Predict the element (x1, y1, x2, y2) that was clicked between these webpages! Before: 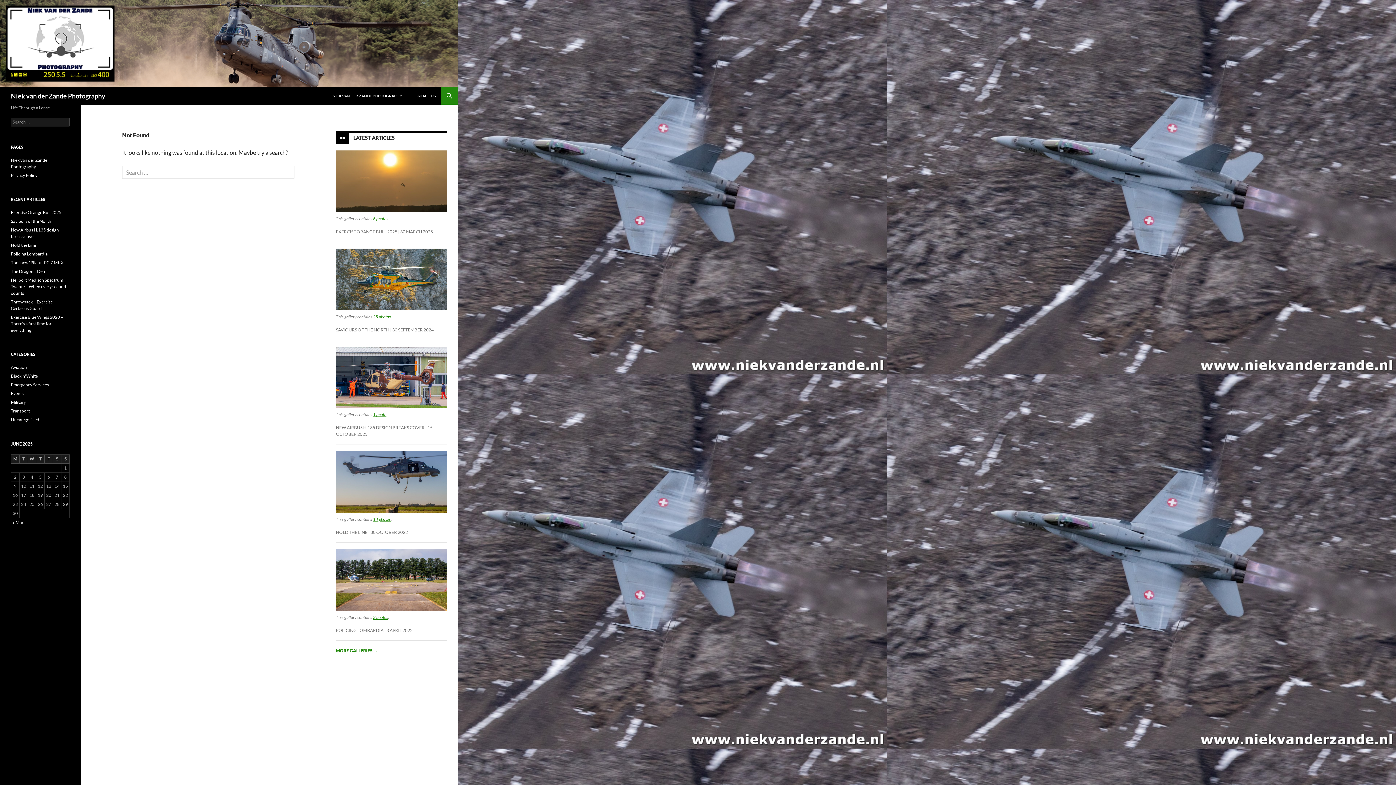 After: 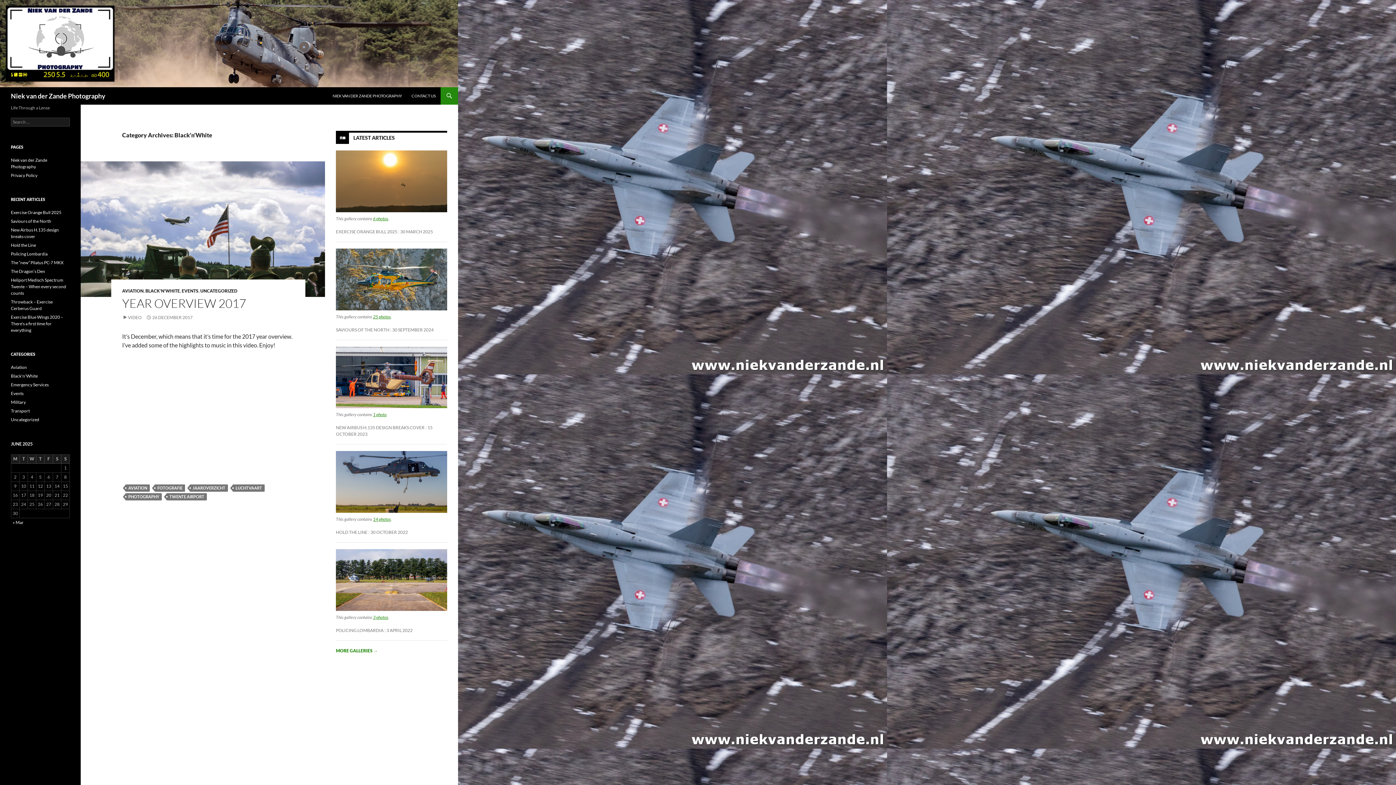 Action: label: Black'n'White bbox: (10, 373, 37, 378)